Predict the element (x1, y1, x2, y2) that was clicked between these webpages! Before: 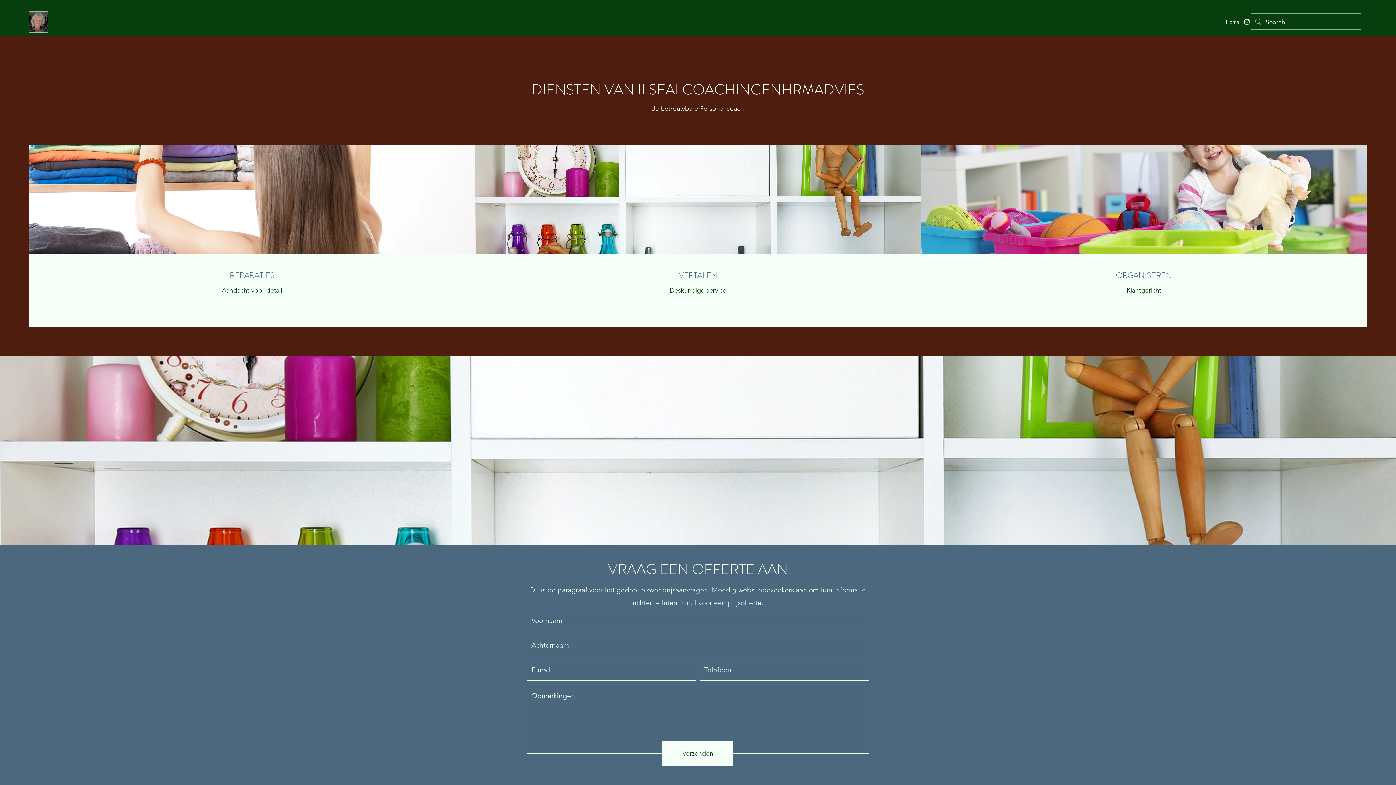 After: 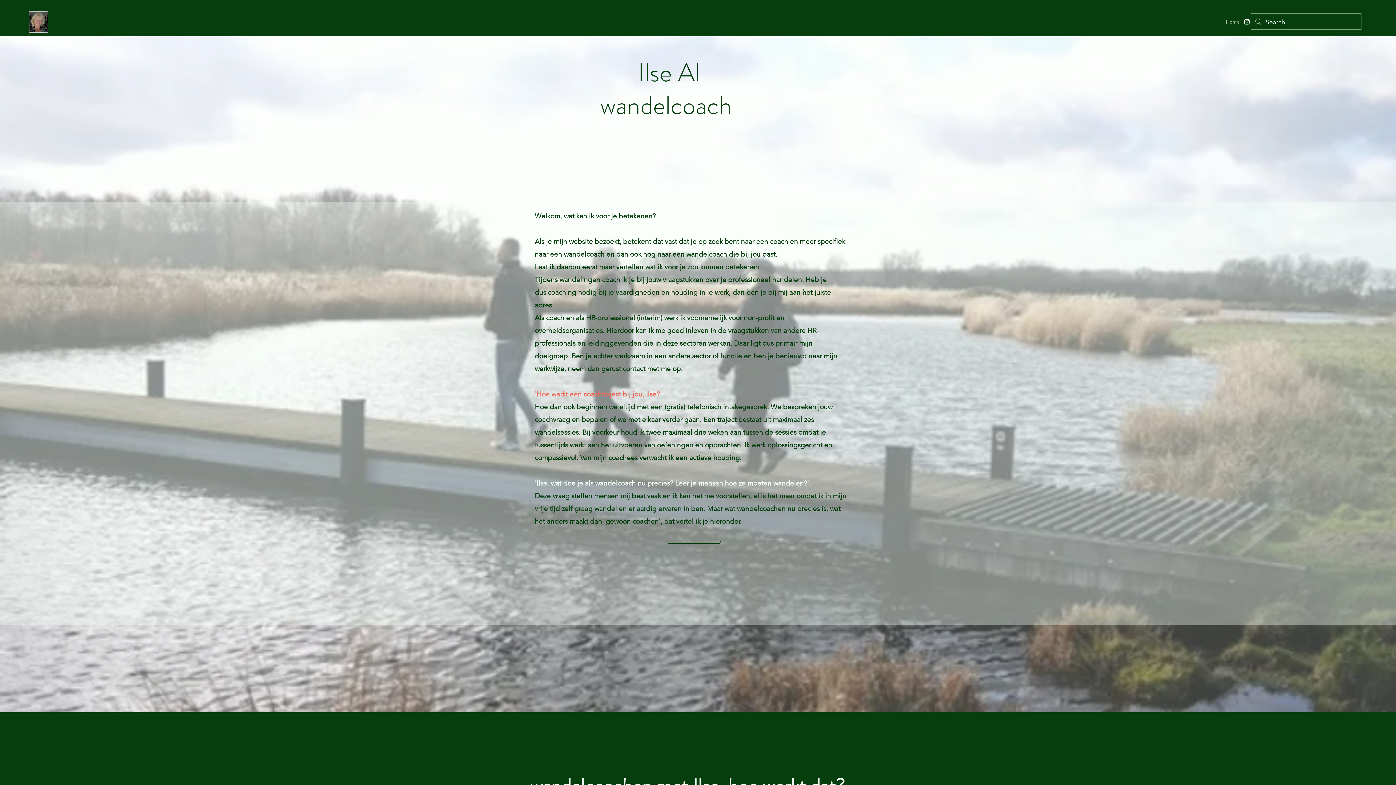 Action: label: Home bbox: (1222, 16, 1243, 27)